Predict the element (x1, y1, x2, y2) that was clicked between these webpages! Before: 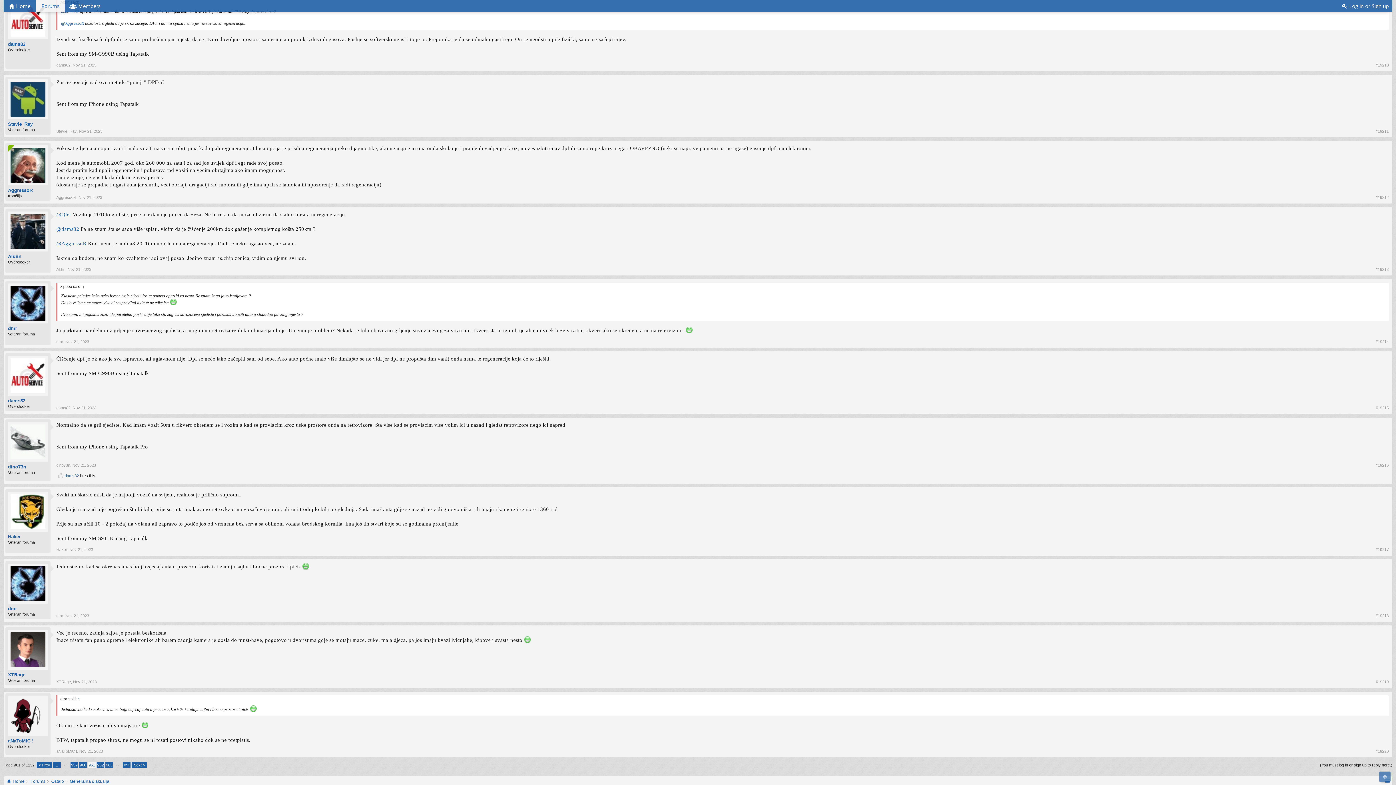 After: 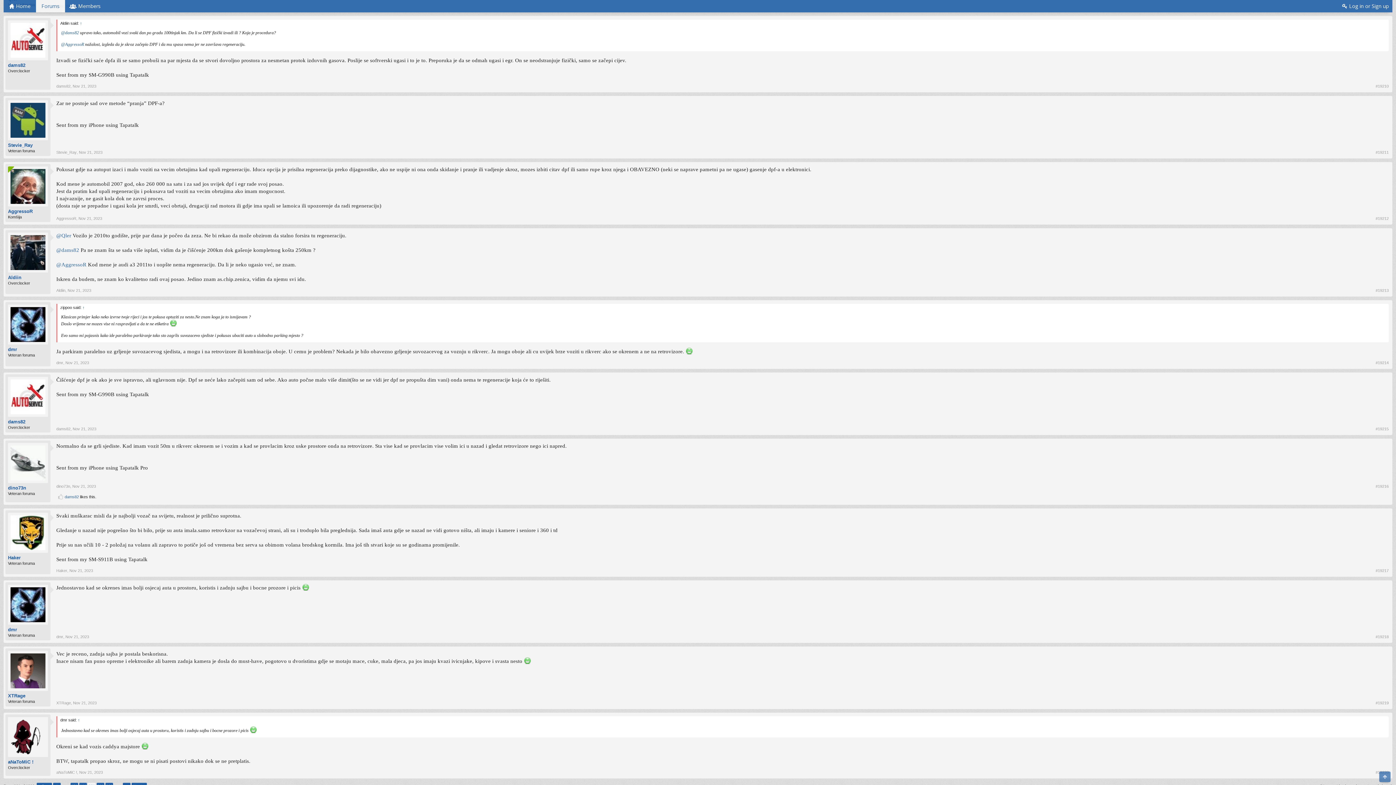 Action: bbox: (72, 62, 96, 67) label: Nov 21, 2023